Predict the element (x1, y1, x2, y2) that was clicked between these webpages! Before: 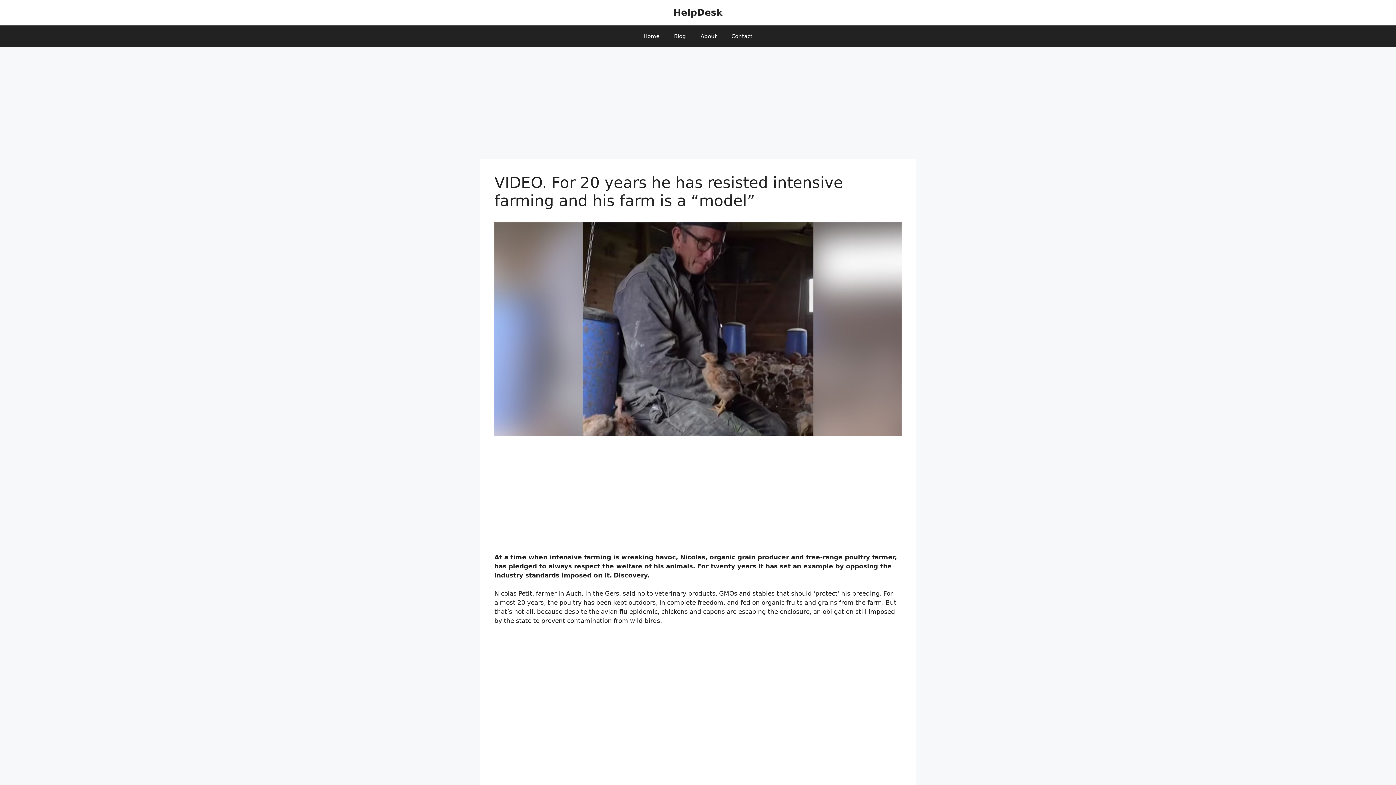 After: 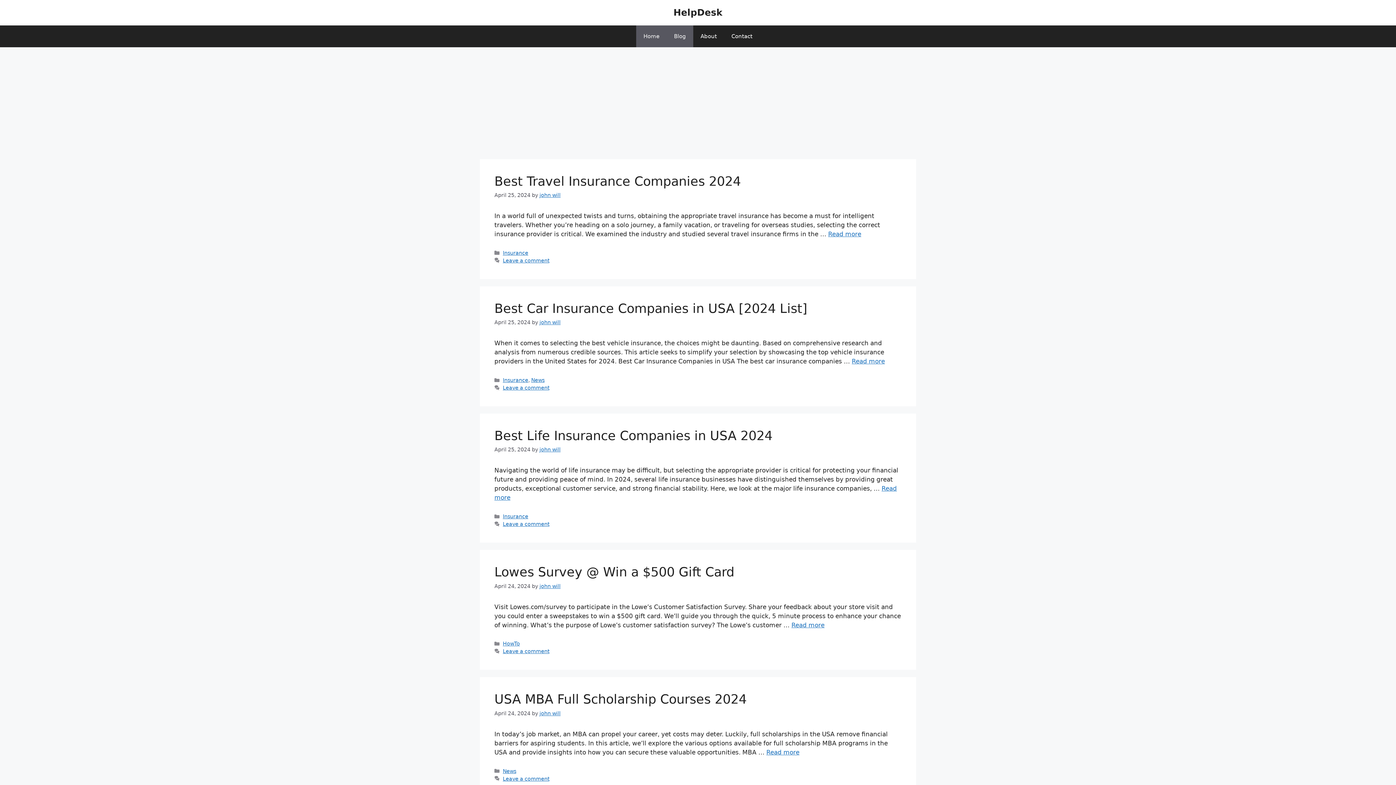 Action: label: Blog bbox: (666, 25, 693, 47)